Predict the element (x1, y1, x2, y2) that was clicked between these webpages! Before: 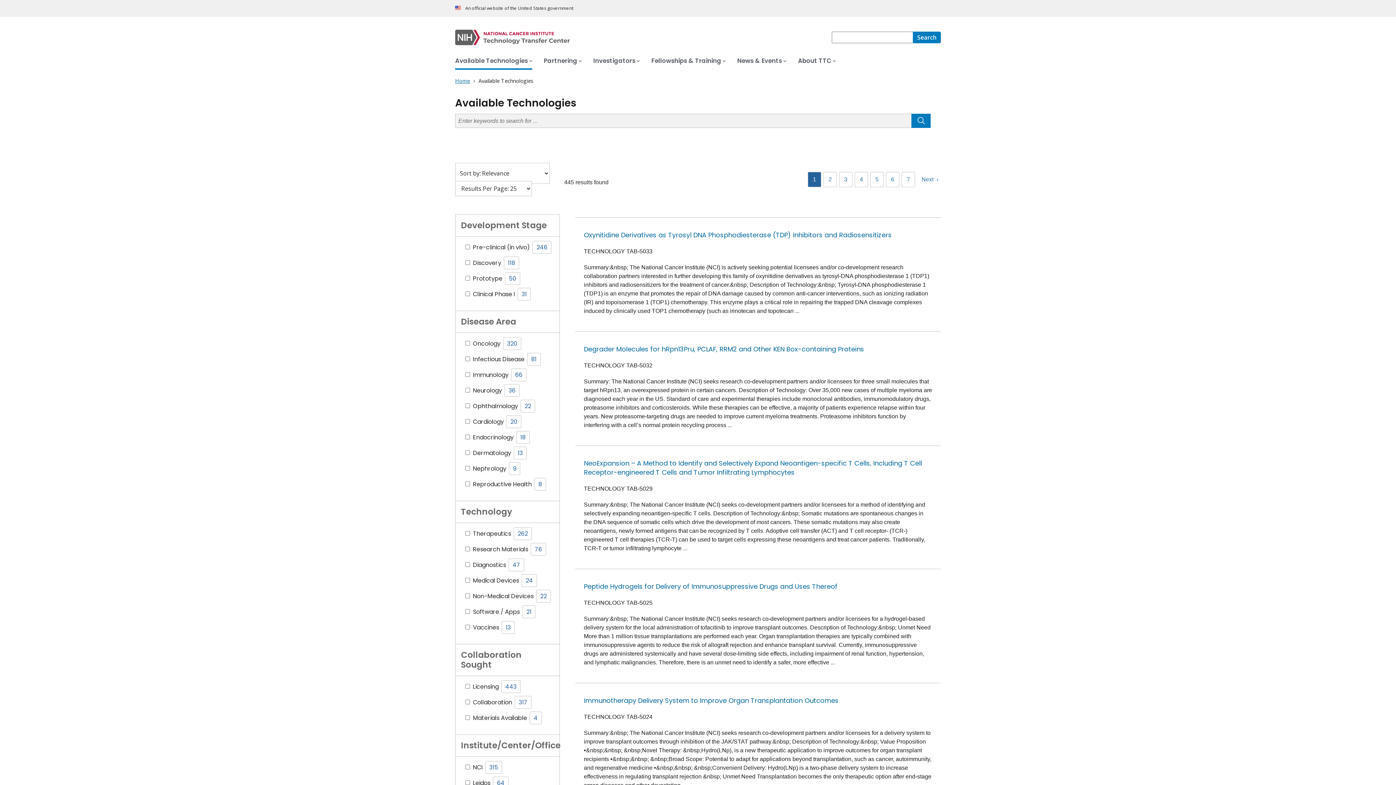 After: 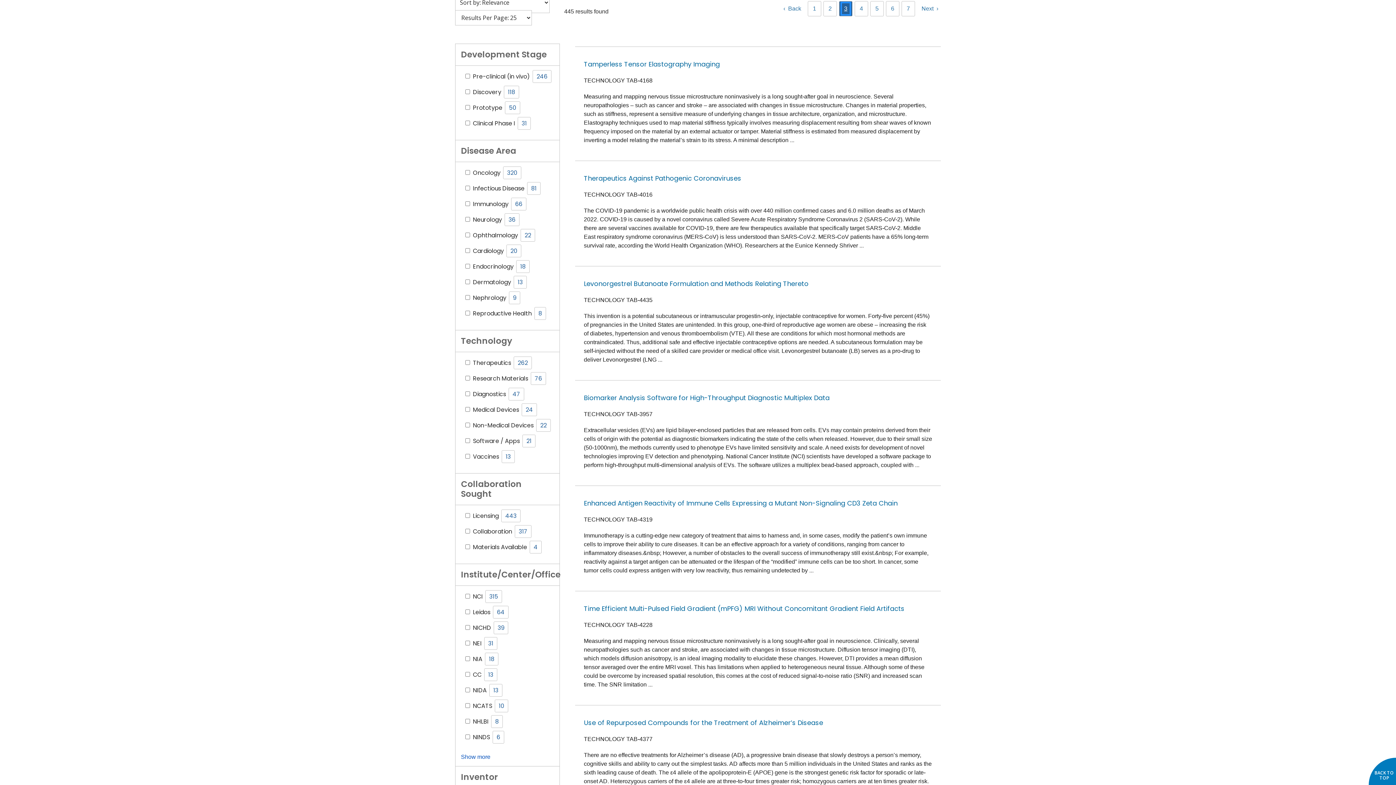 Action: bbox: (842, 174, 849, 185) label: 3